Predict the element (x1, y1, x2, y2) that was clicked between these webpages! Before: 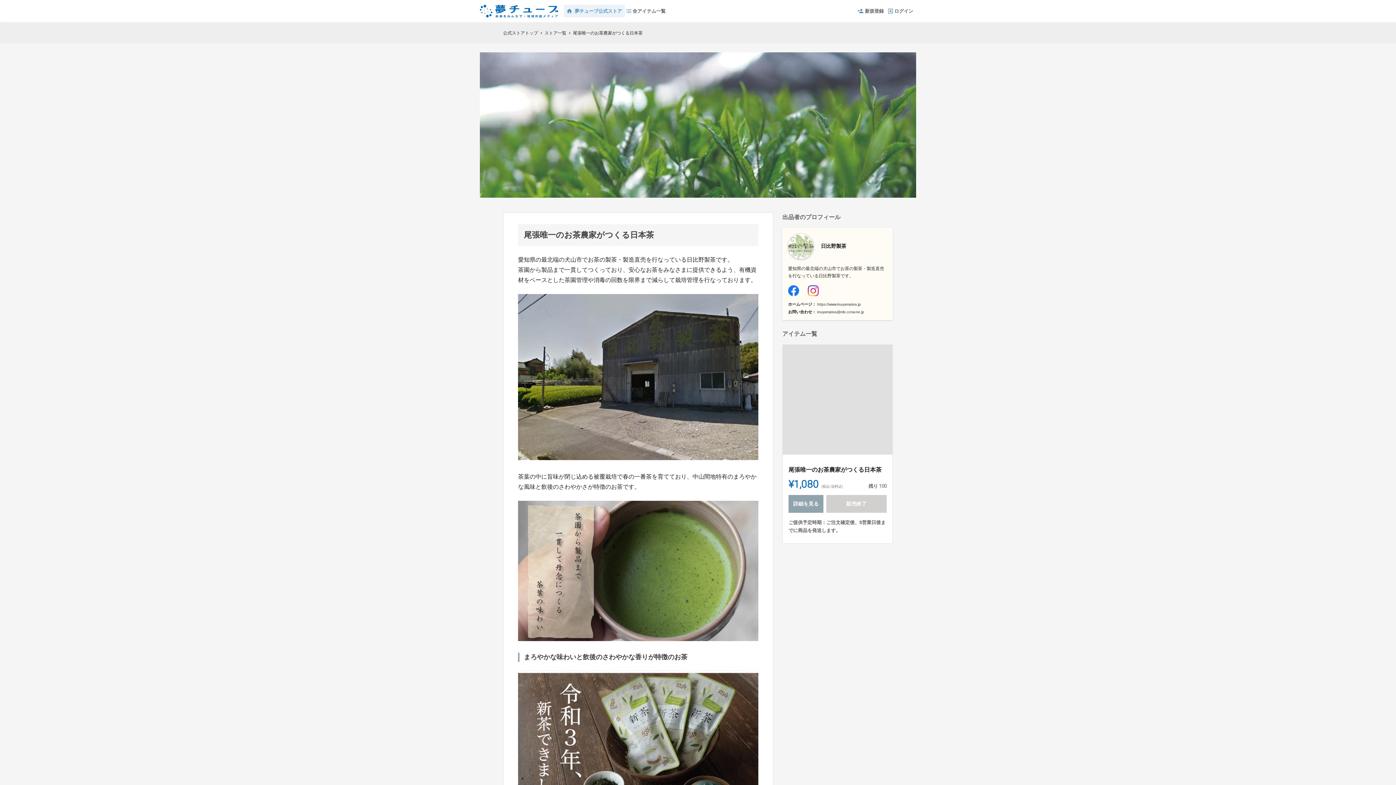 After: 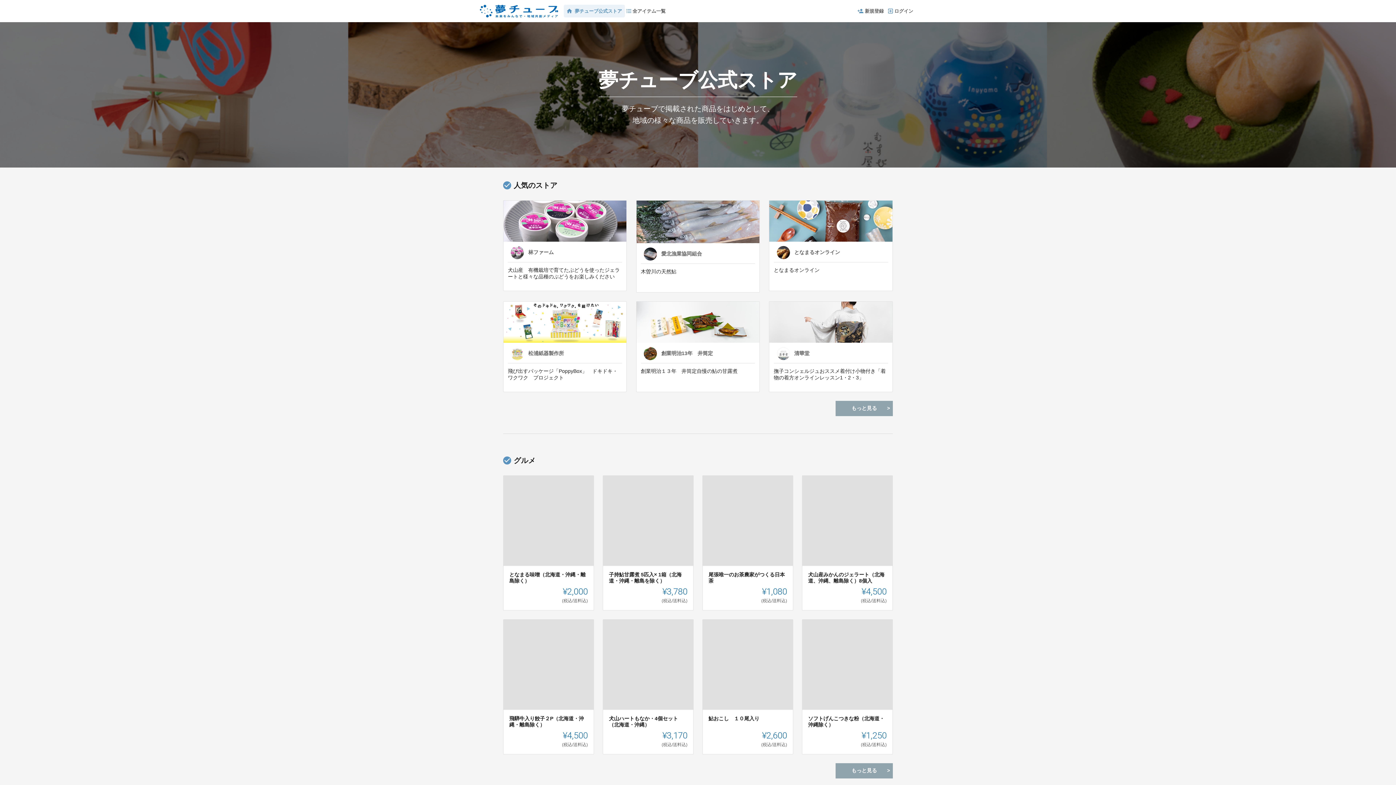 Action: label: 夢チューブ公式ストア bbox: (564, 4, 625, 17)